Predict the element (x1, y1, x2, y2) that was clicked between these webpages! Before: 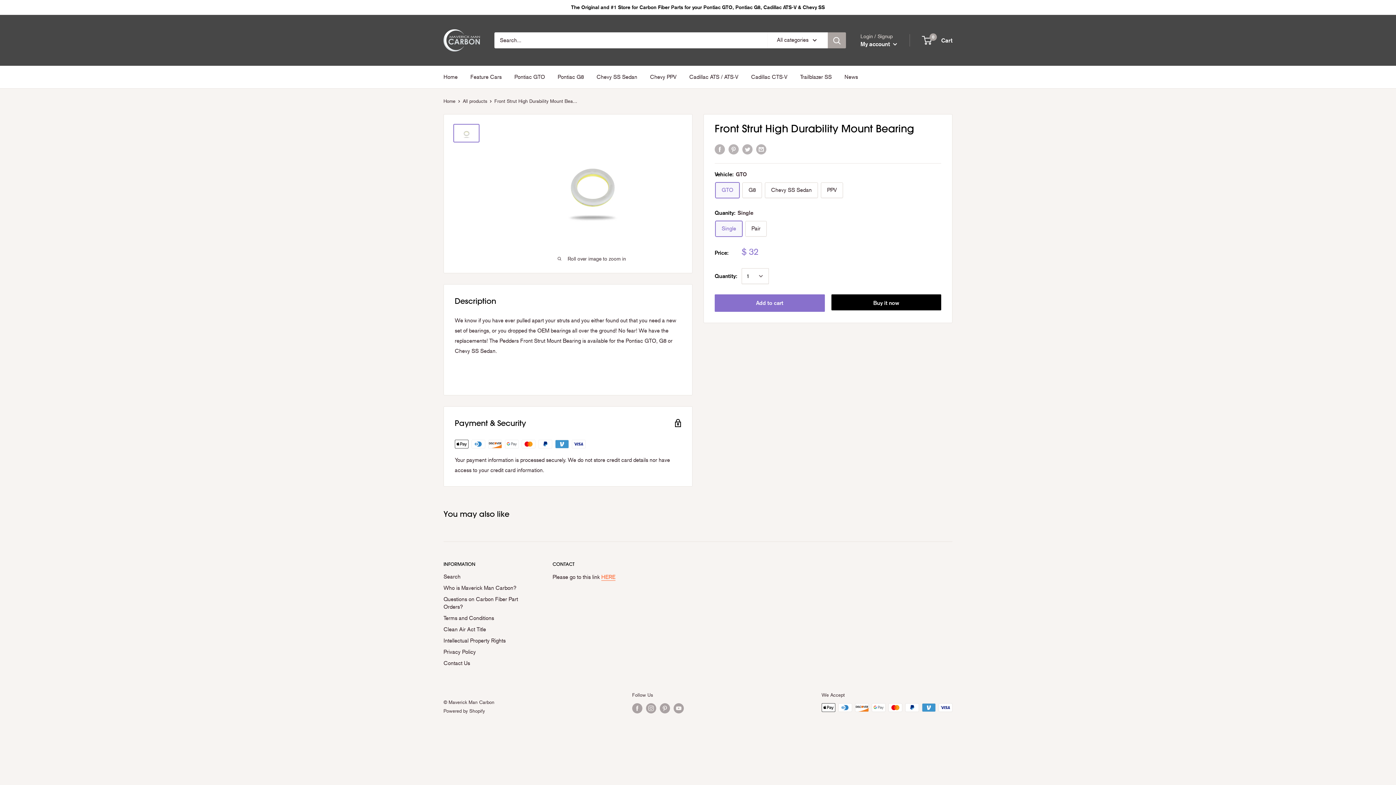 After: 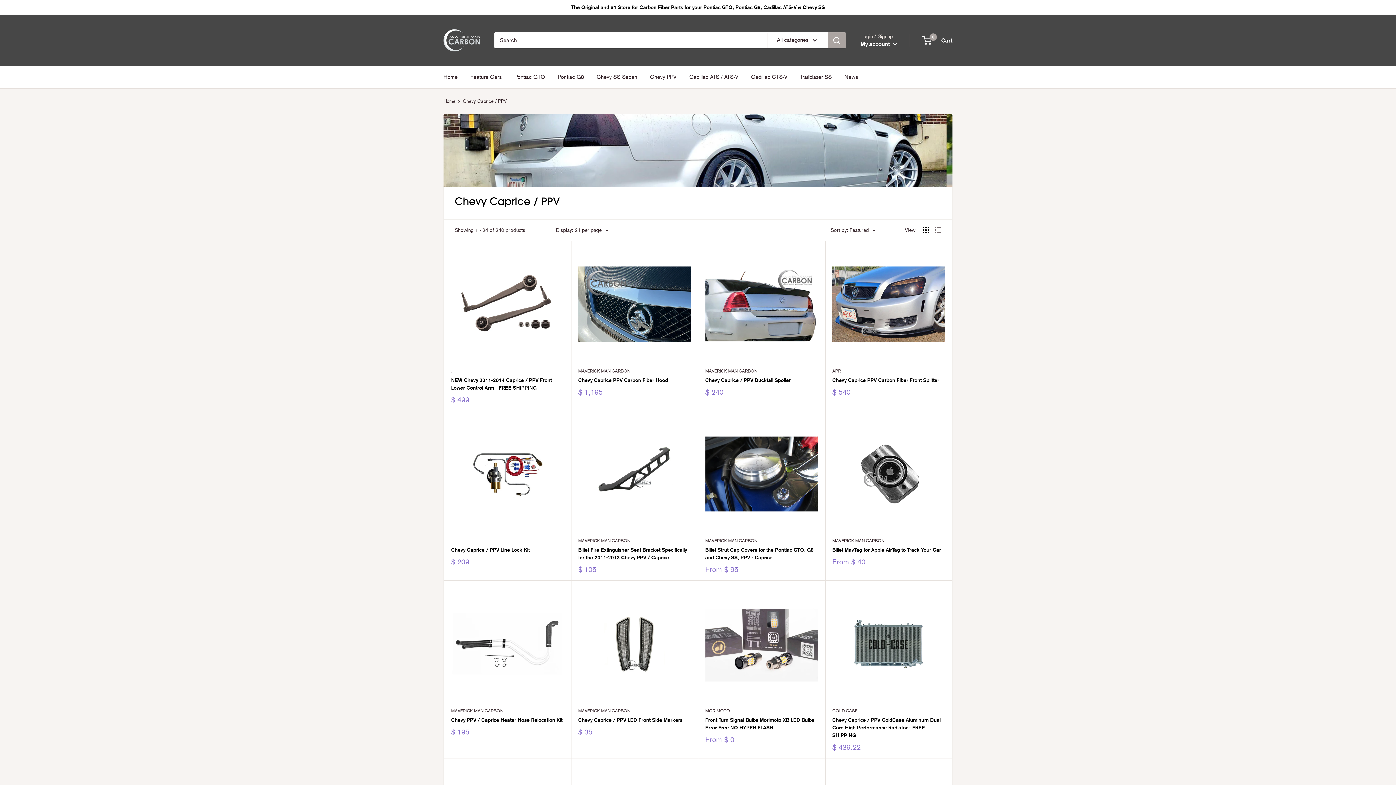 Action: label: Chevy PPV bbox: (650, 72, 676, 82)